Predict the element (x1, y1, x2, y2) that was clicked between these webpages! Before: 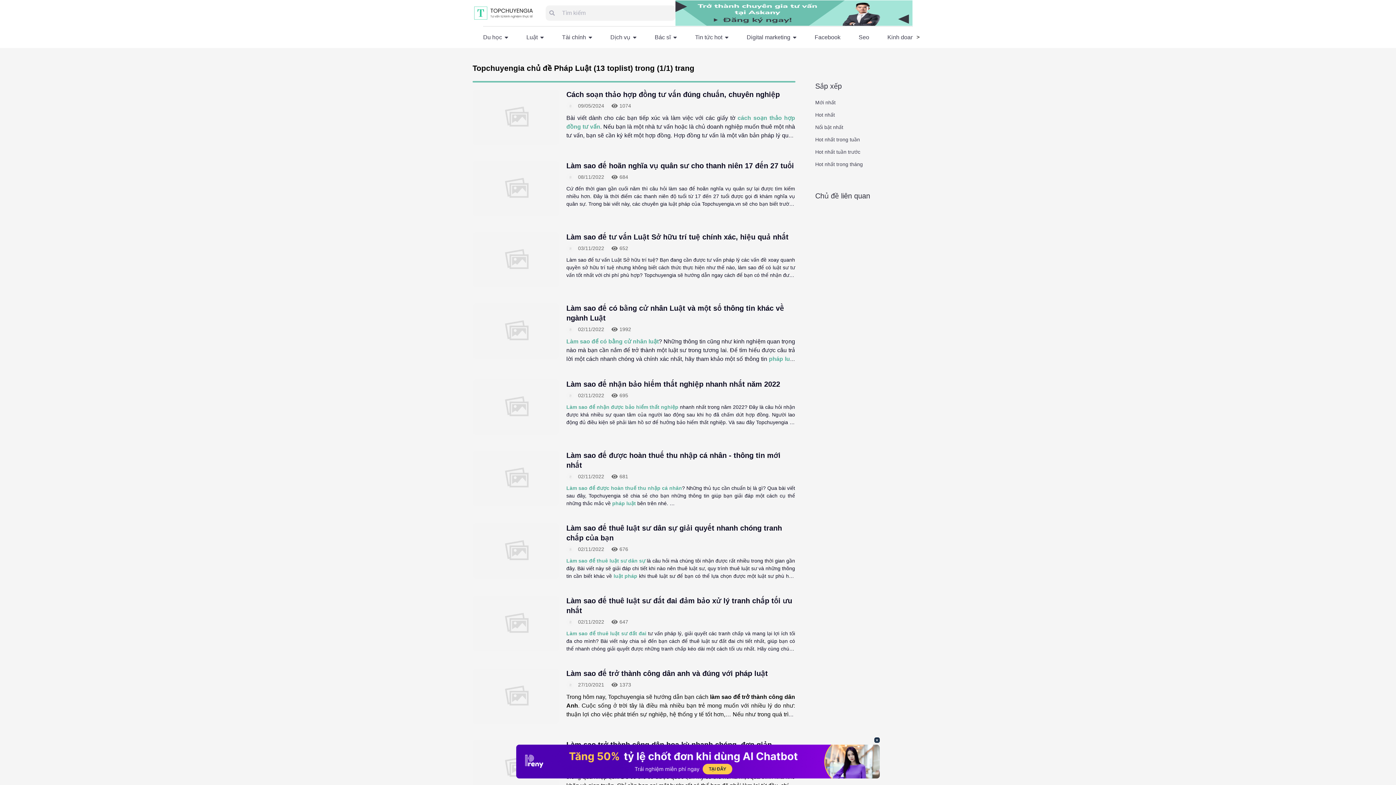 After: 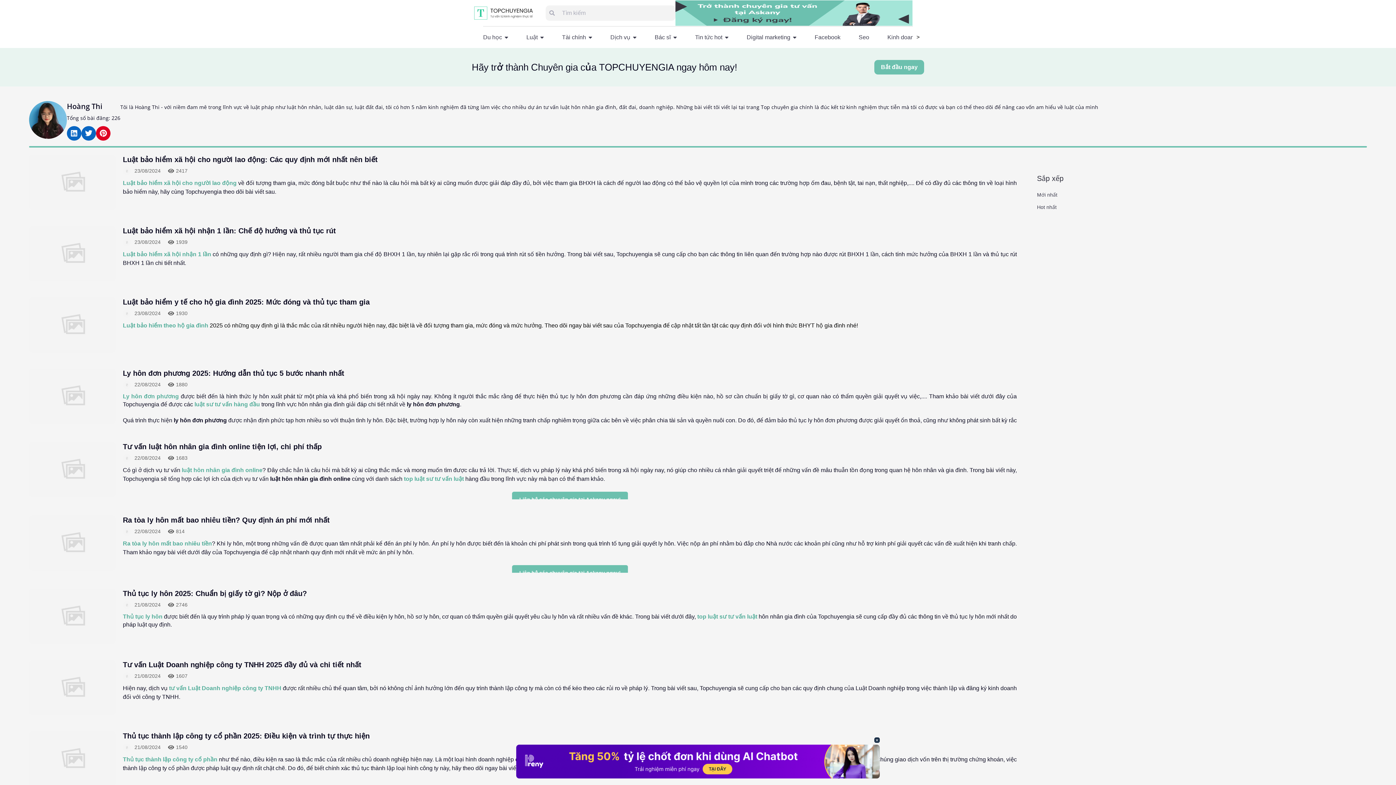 Action: bbox: (566, 101, 578, 110)